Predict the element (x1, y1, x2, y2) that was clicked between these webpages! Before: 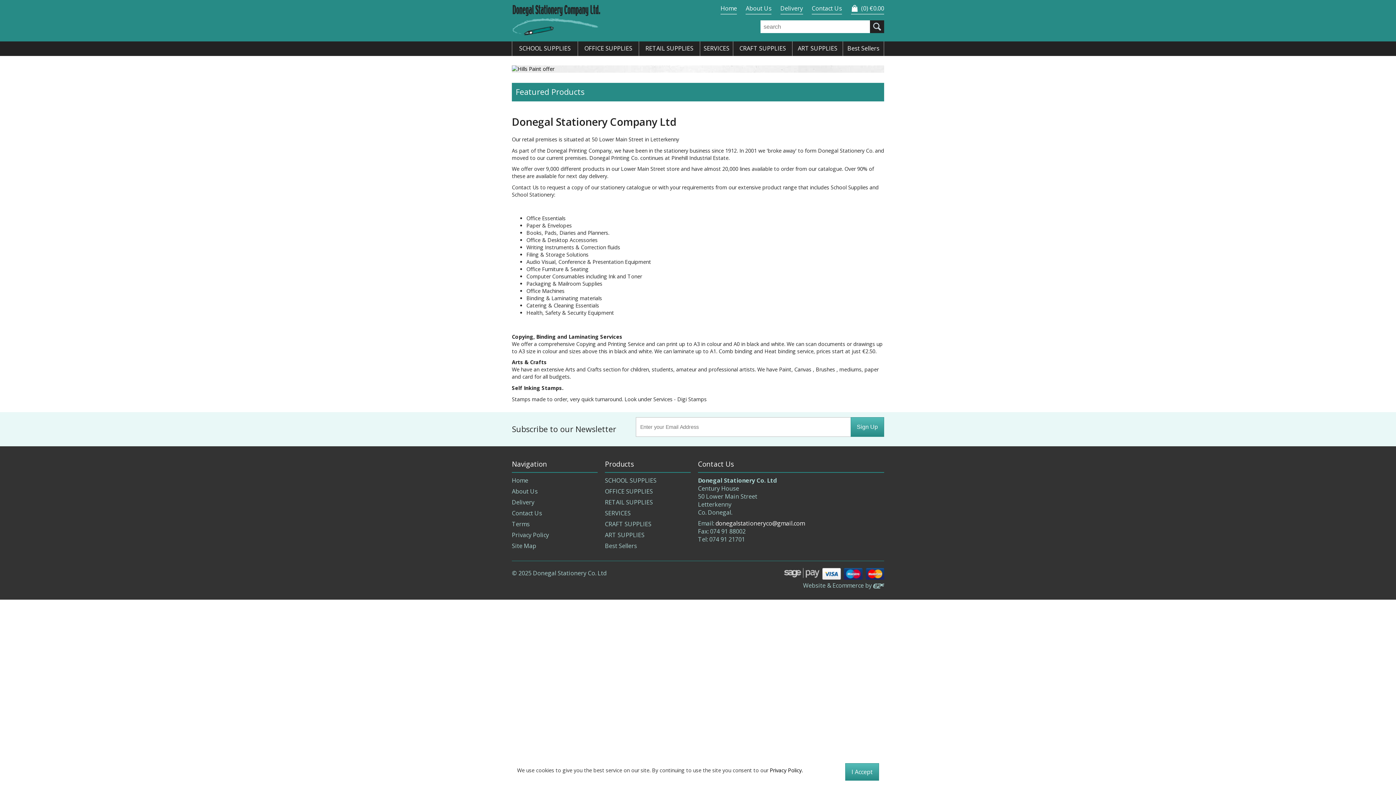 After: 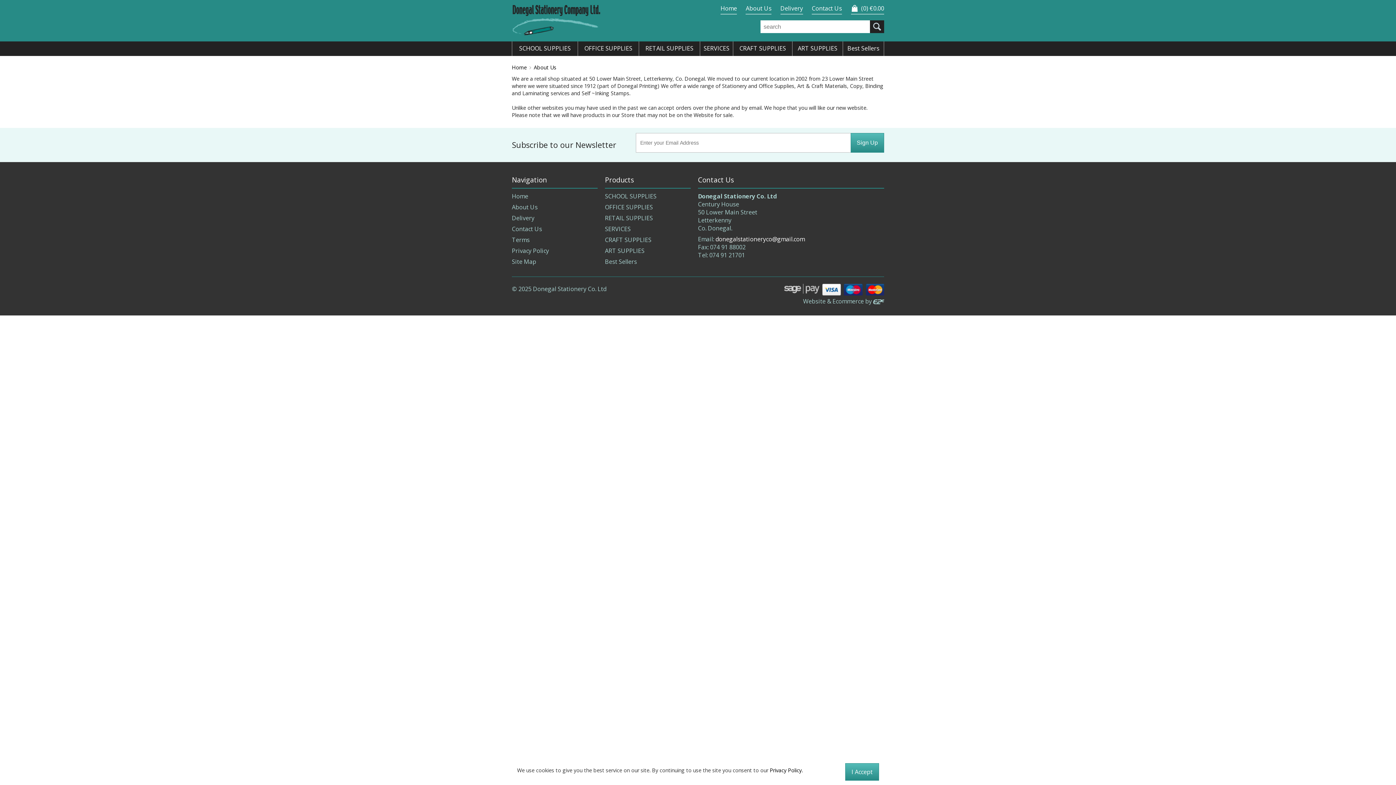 Action: bbox: (745, 4, 771, 14) label: About Us